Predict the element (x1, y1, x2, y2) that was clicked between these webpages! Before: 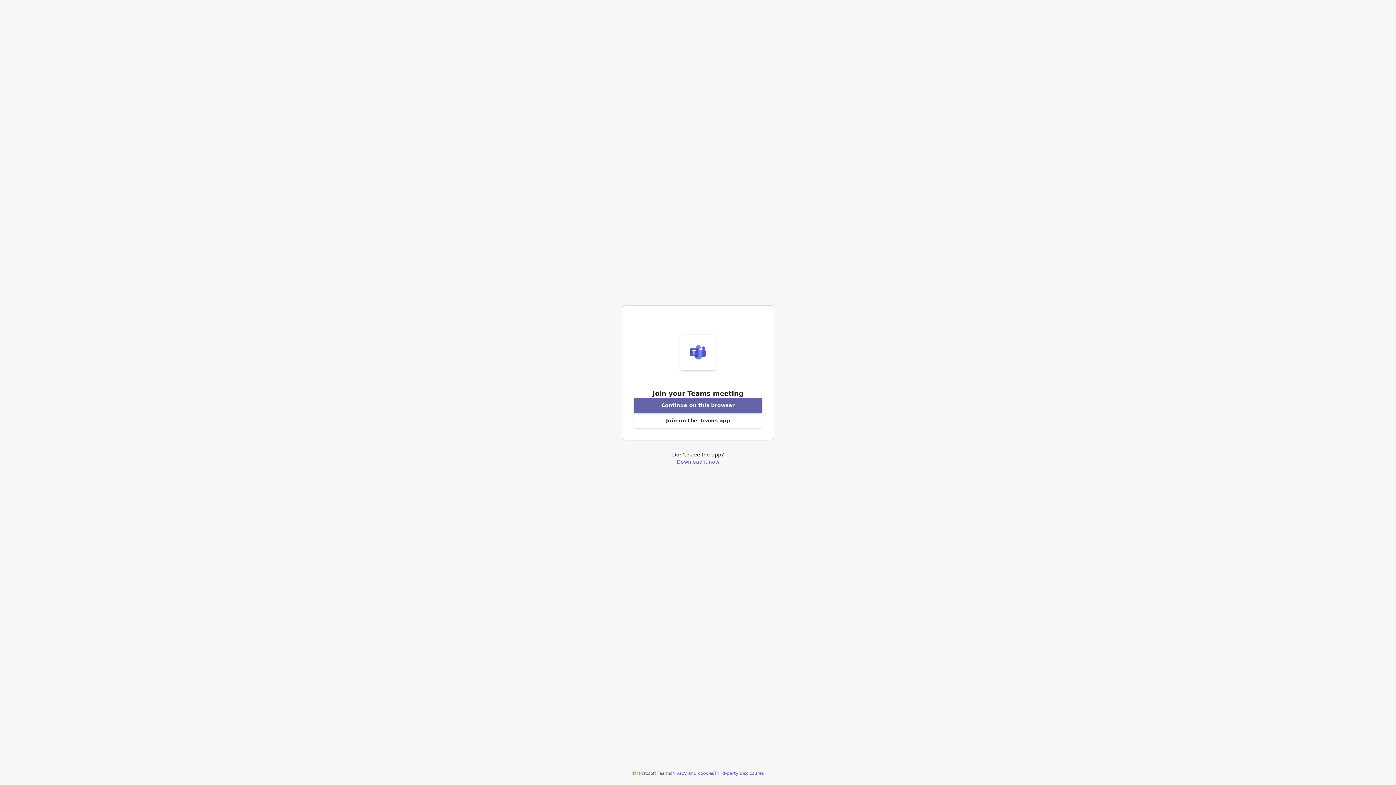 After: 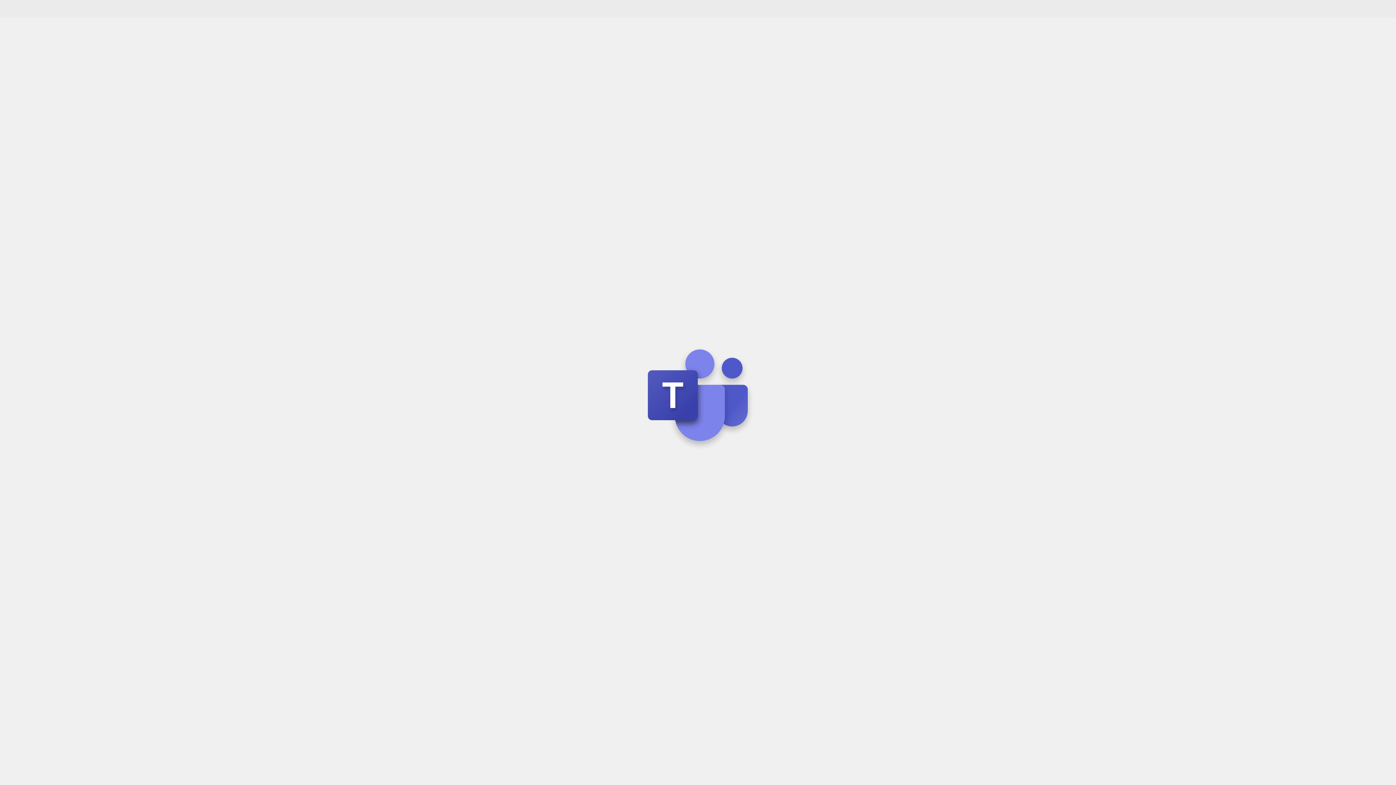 Action: bbox: (633, 398, 762, 413) label: Join meeting from this browser